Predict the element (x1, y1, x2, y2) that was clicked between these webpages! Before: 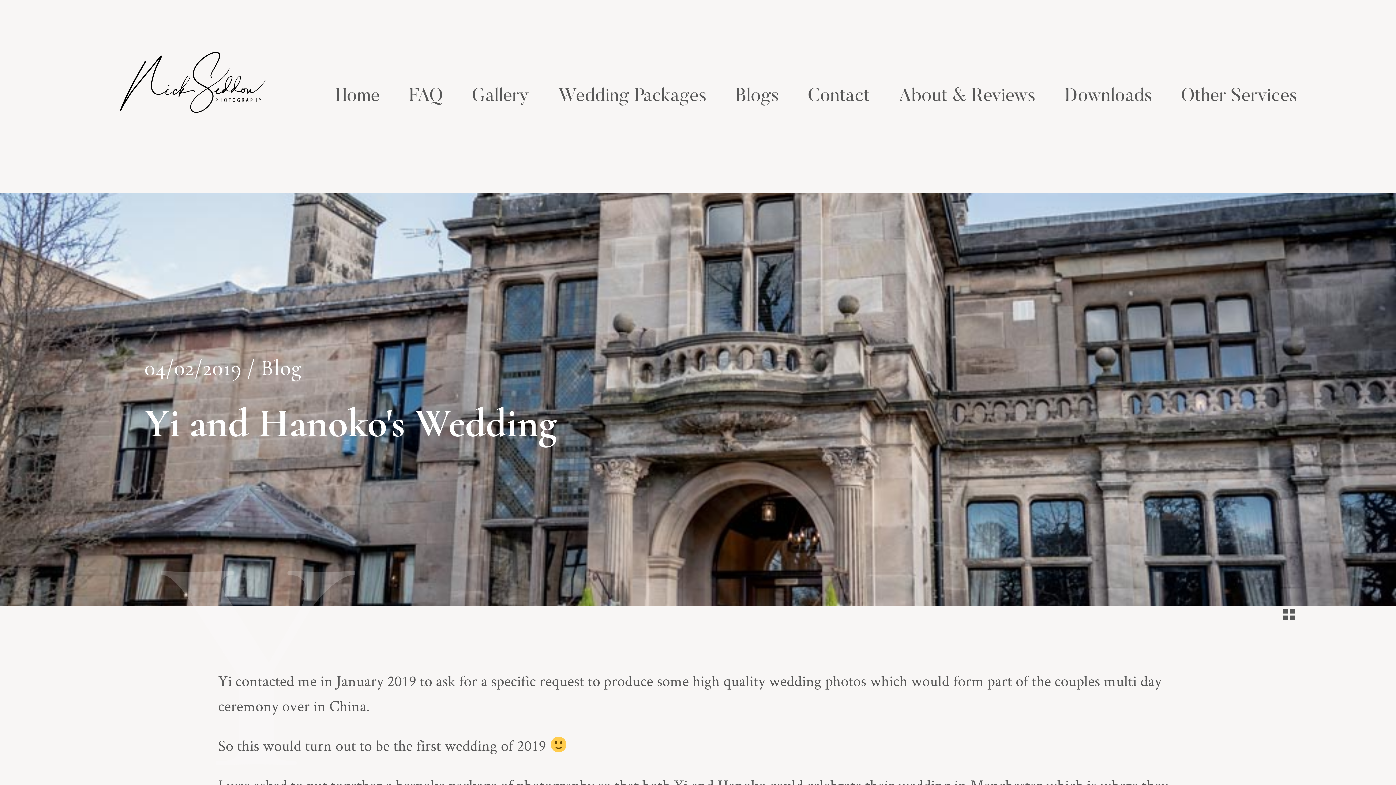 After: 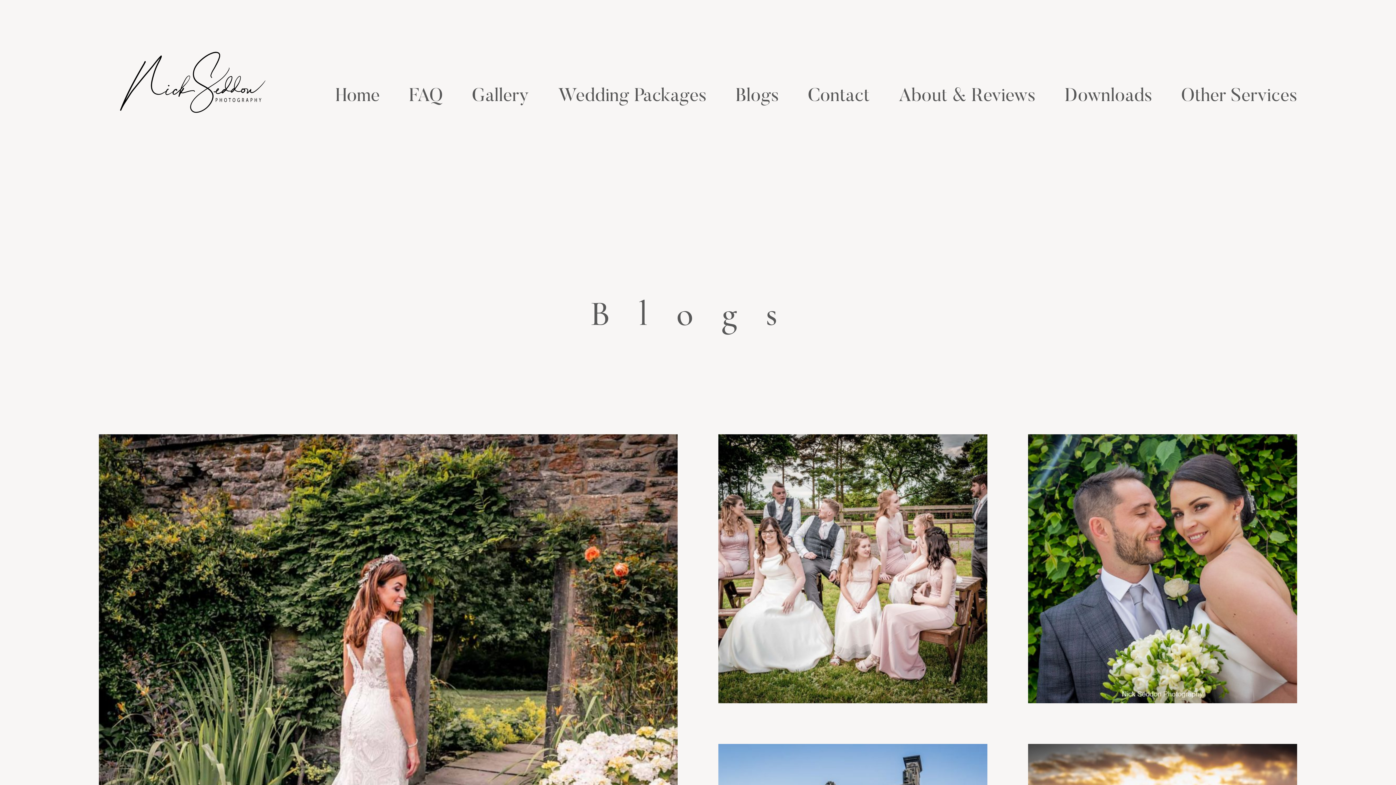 Action: bbox: (735, 82, 778, 111) label: Blogs